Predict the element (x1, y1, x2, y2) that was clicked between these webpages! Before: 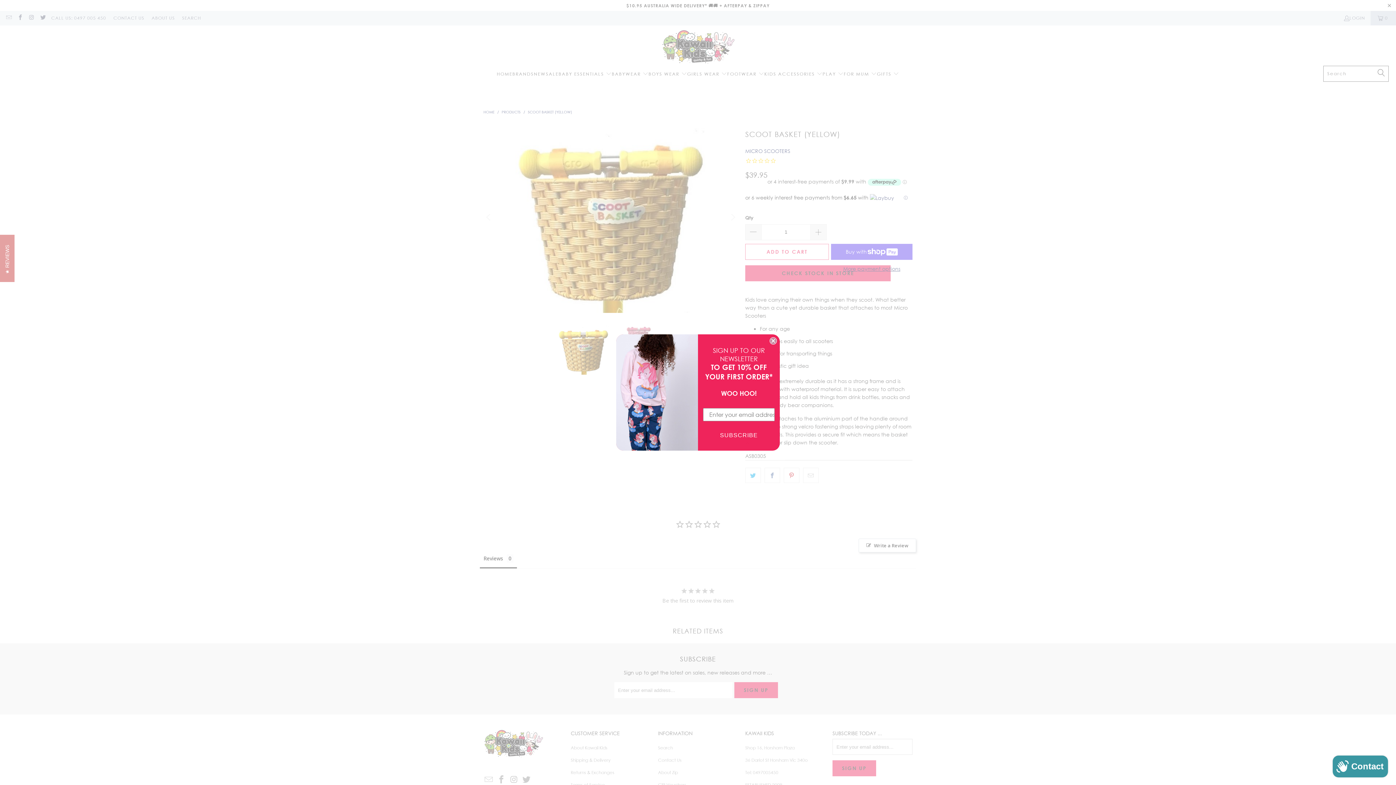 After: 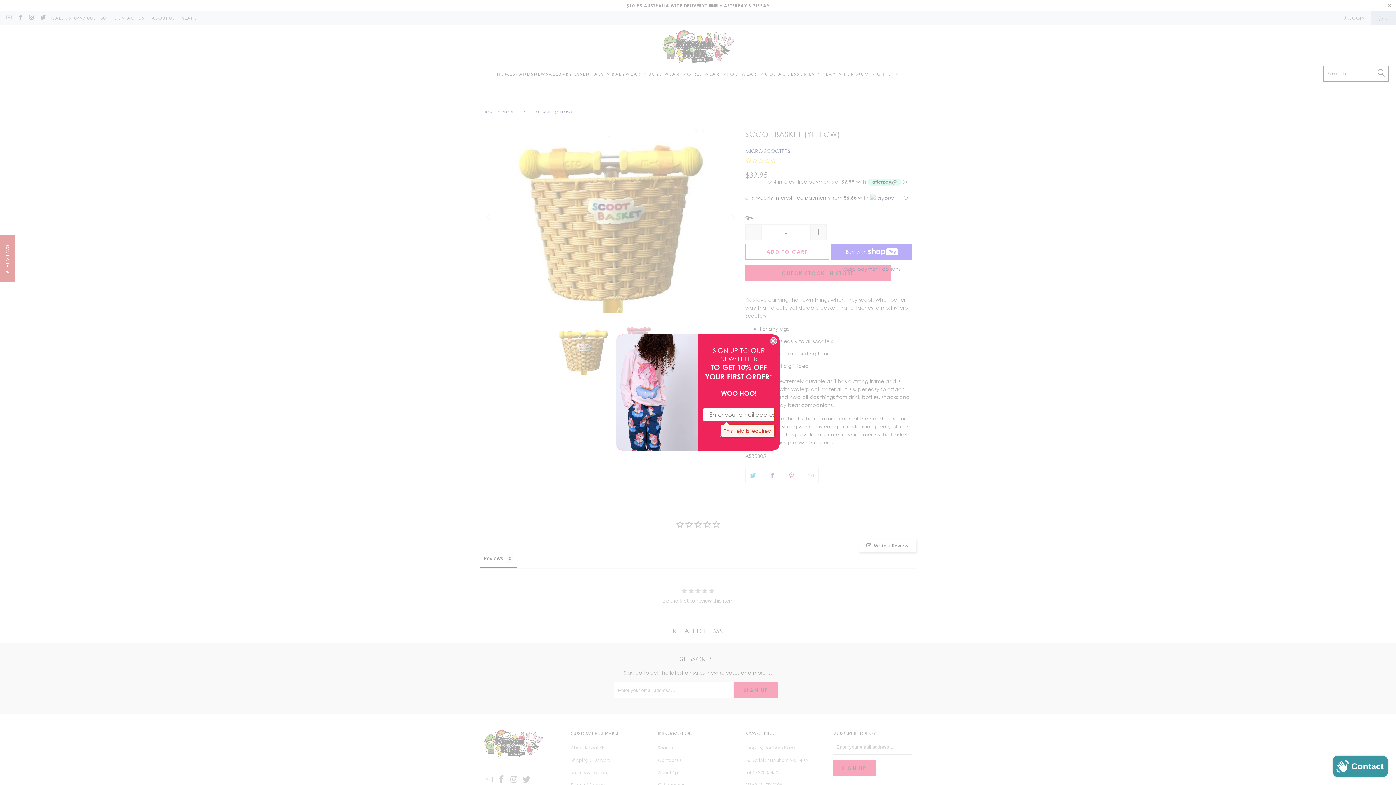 Action: bbox: (704, 428, 774, 442) label: SUBSCRIBE